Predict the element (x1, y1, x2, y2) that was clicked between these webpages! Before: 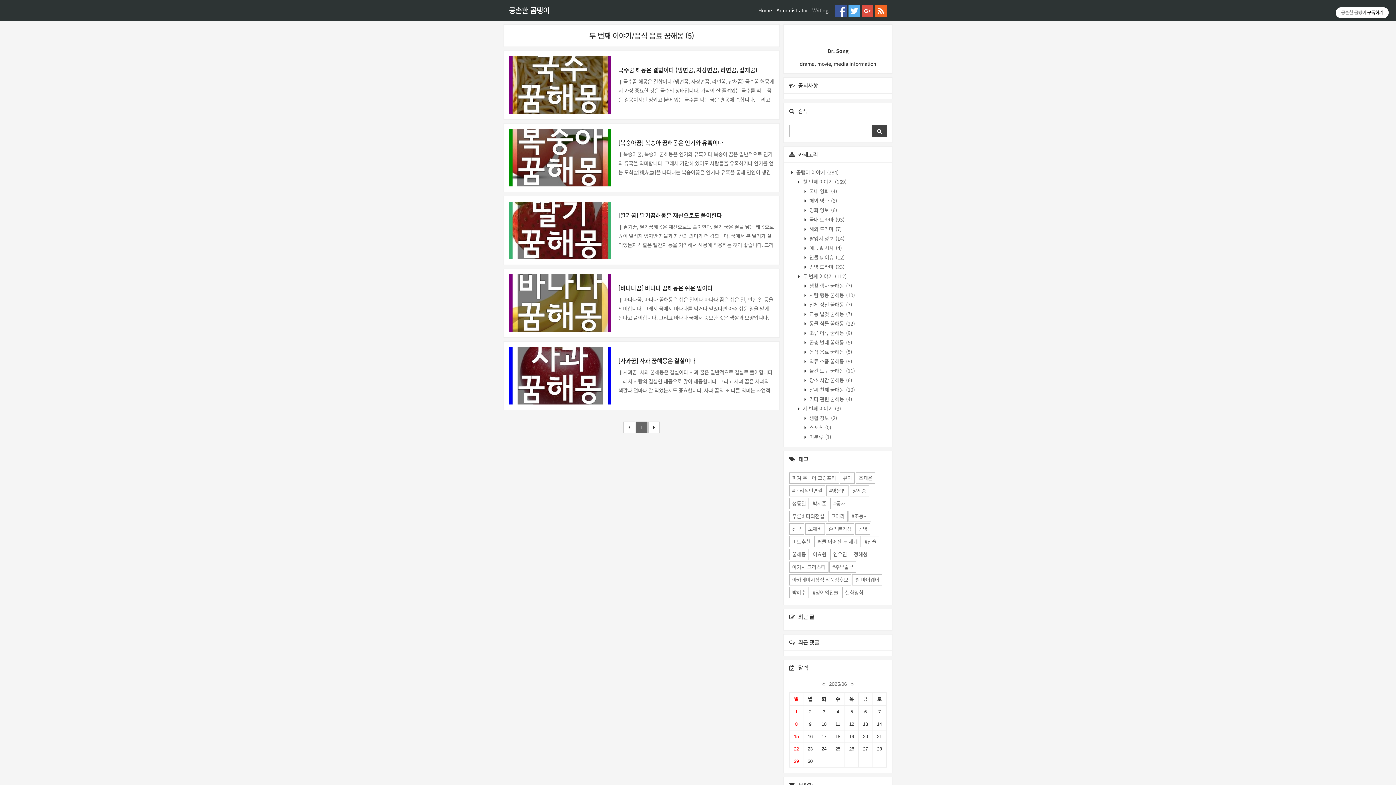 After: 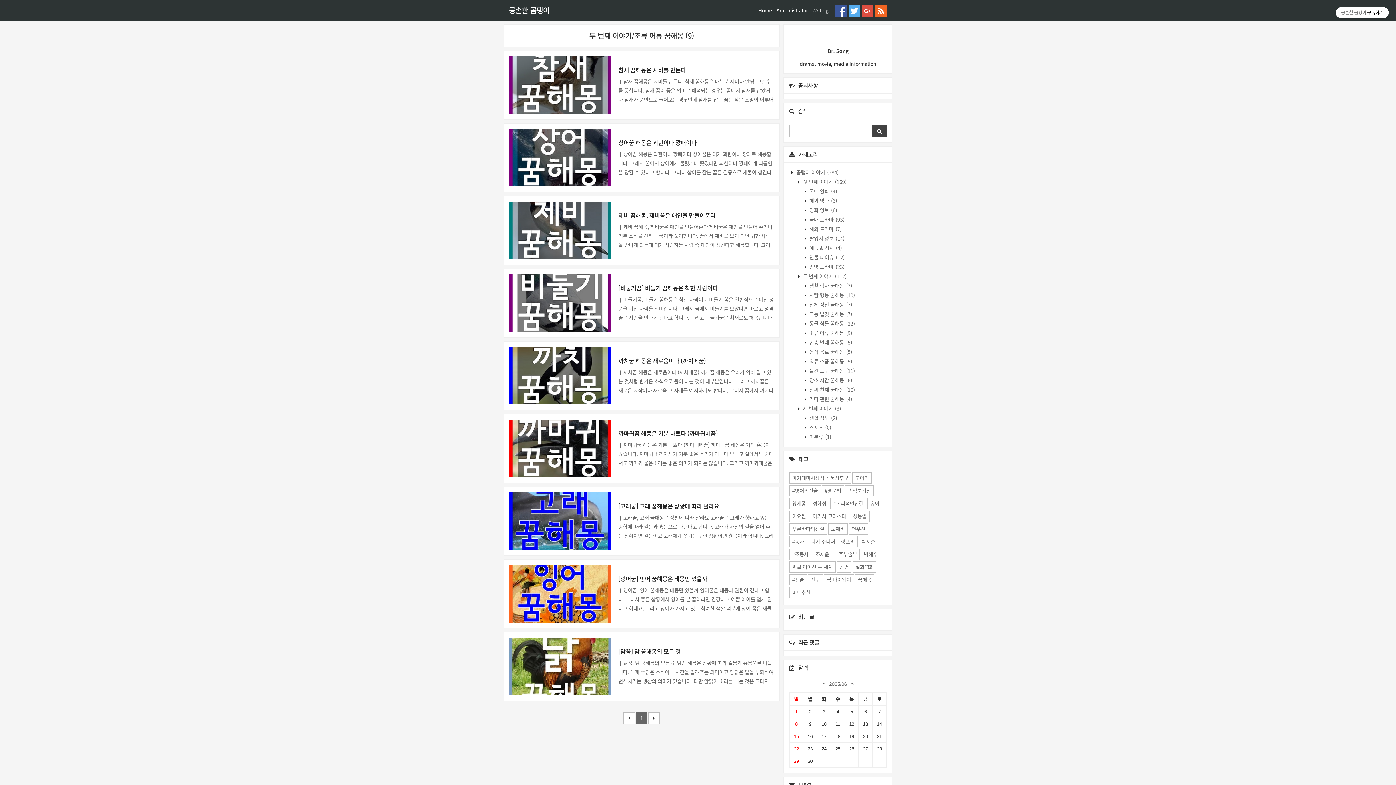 Action: bbox: (808, 329, 852, 336) label:  조류 어류 꿈해몽 (9)